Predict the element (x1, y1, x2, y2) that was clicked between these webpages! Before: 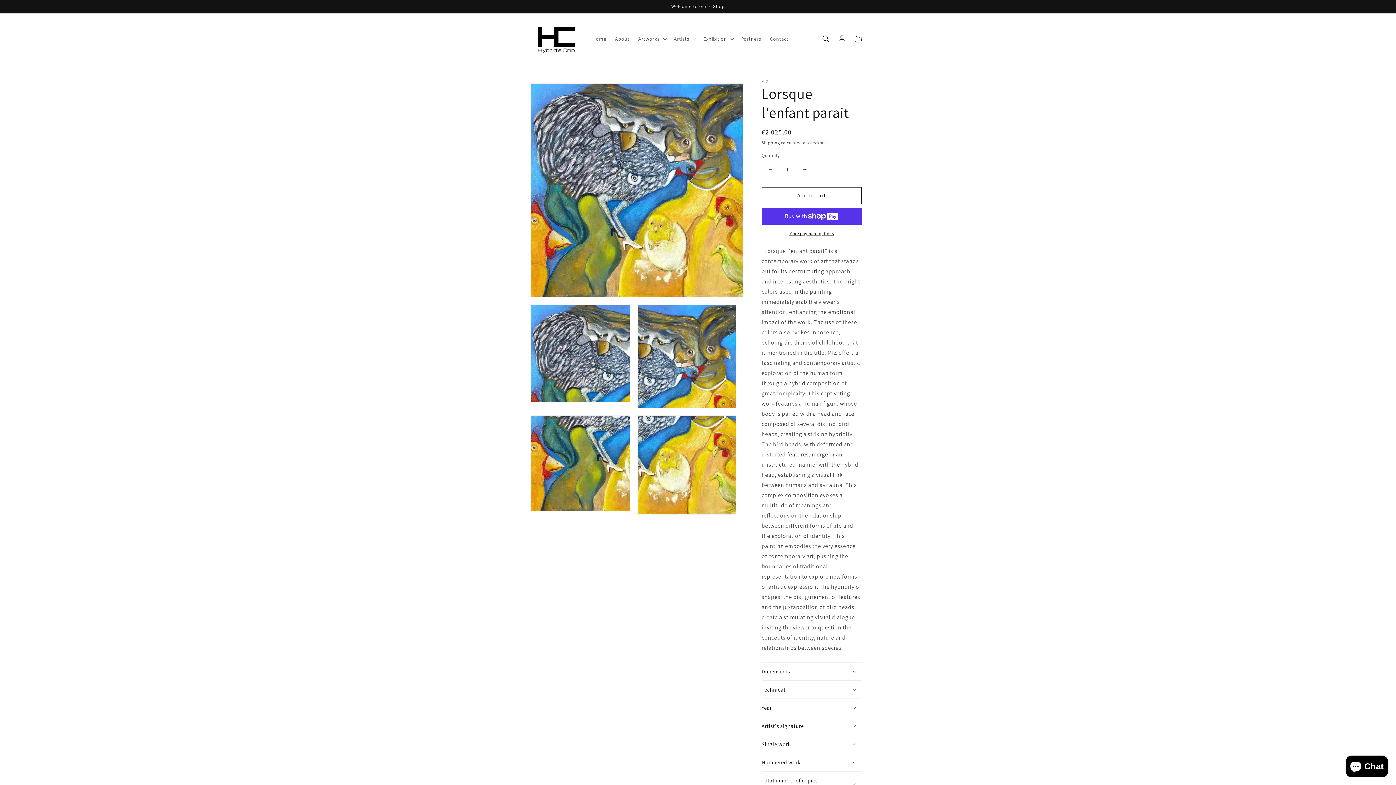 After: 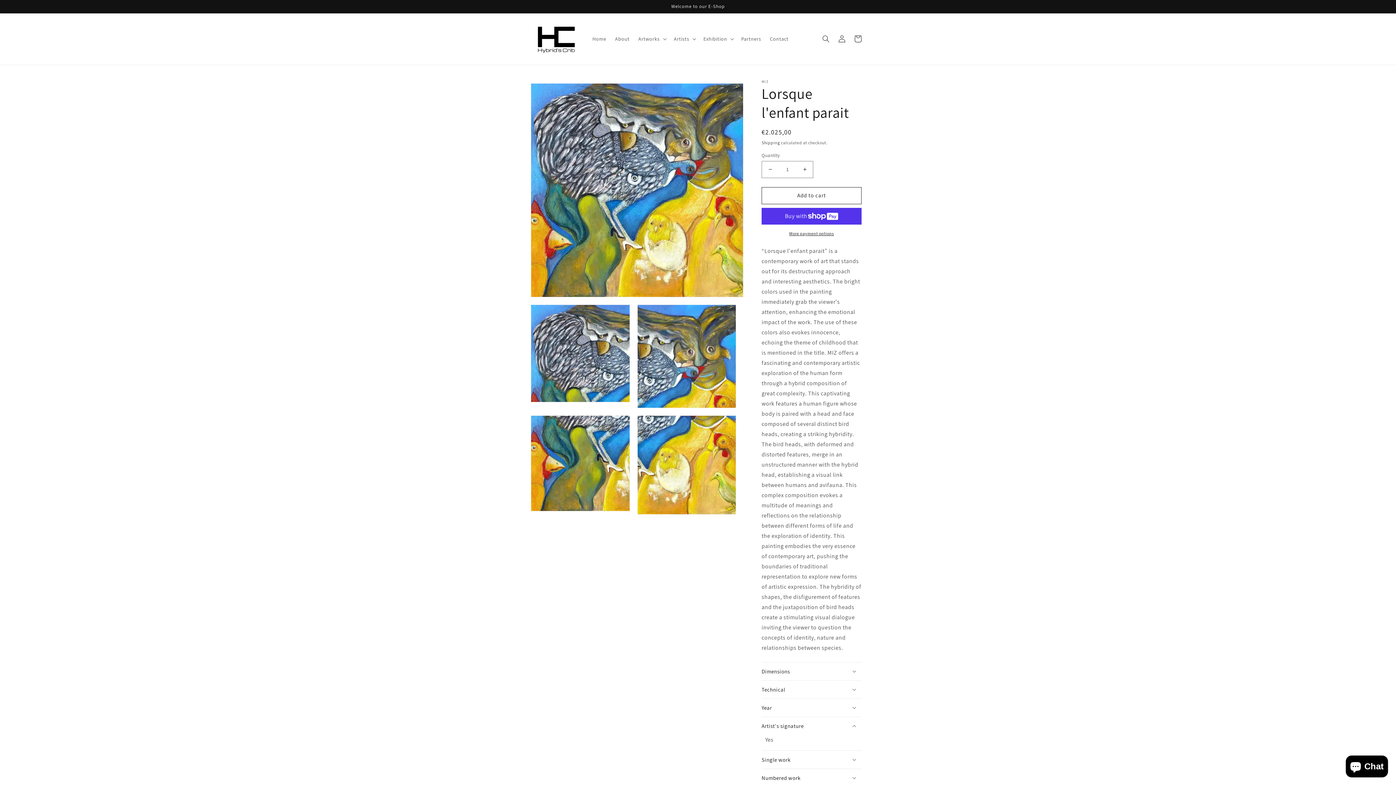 Action: bbox: (761, 717, 861, 735) label: Artist's signature